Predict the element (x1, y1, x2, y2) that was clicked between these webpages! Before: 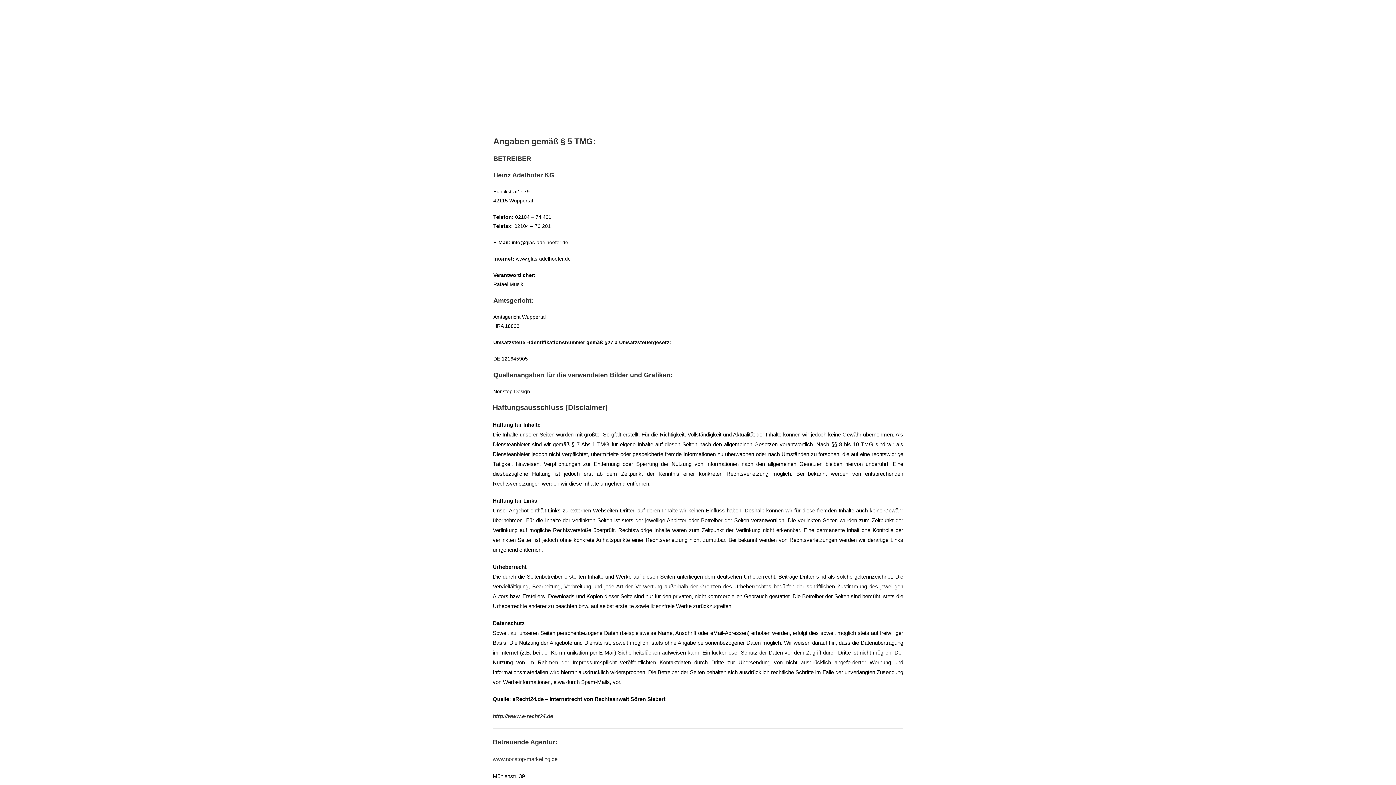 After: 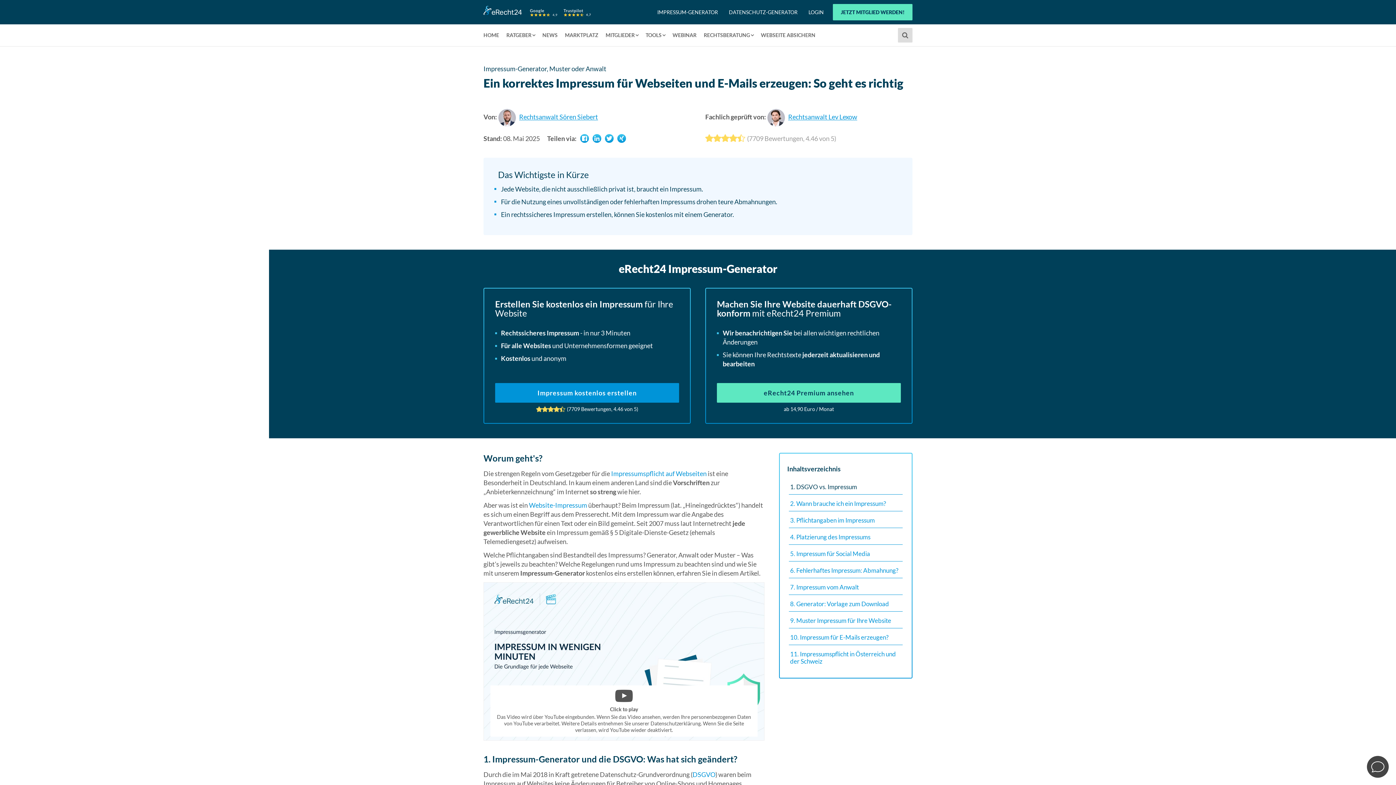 Action: label: http://www.e-recht24.de bbox: (492, 713, 553, 719)